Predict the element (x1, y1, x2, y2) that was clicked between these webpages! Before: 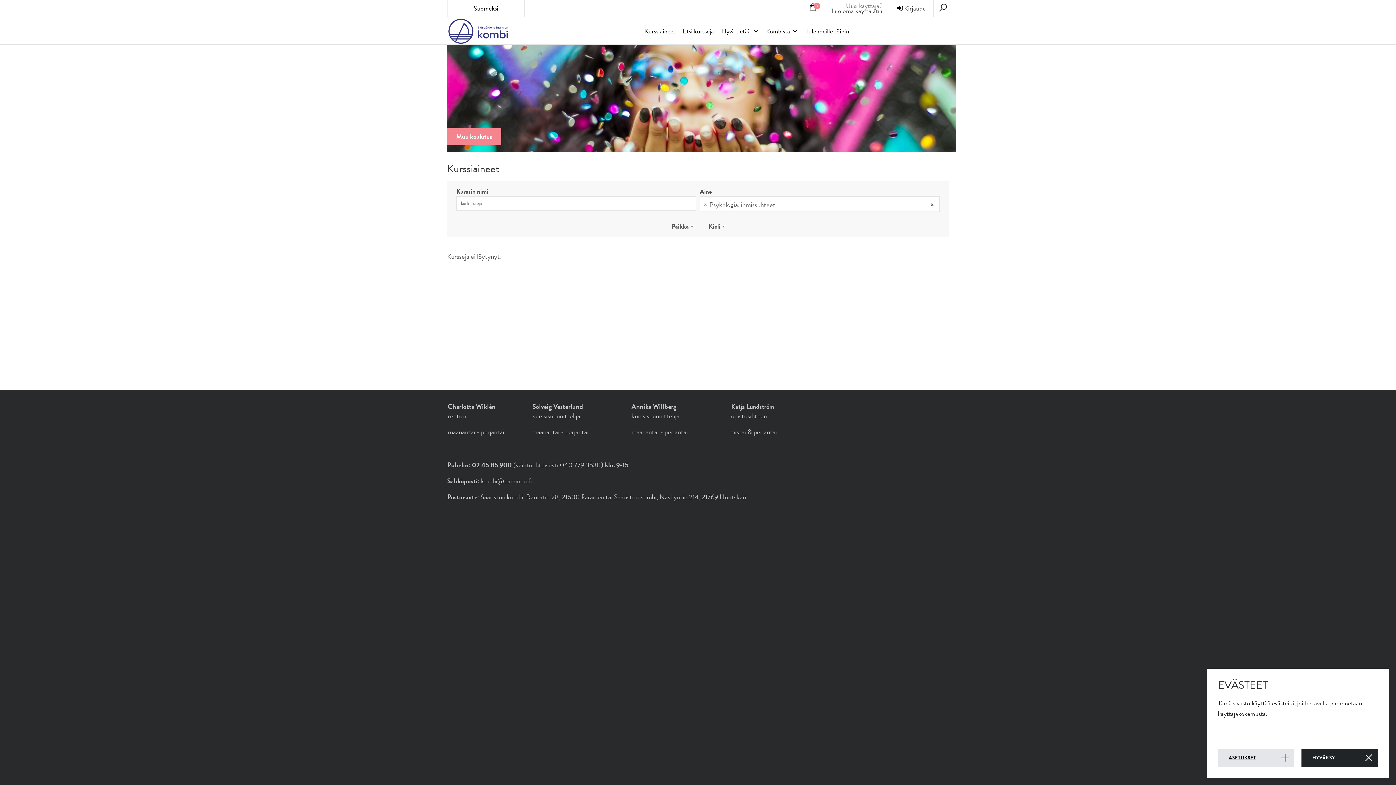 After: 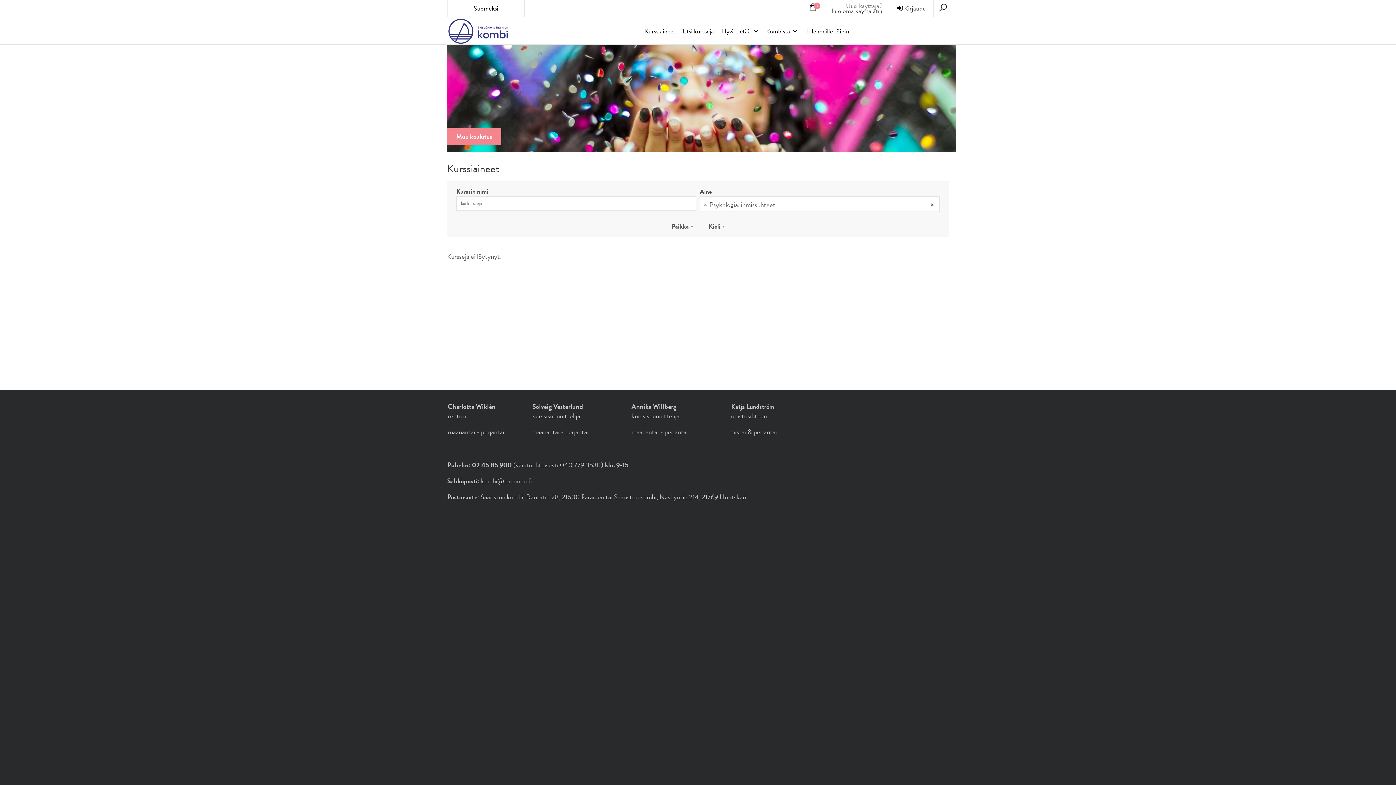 Action: label: HYVÄKSY bbox: (1301, 749, 1378, 767)